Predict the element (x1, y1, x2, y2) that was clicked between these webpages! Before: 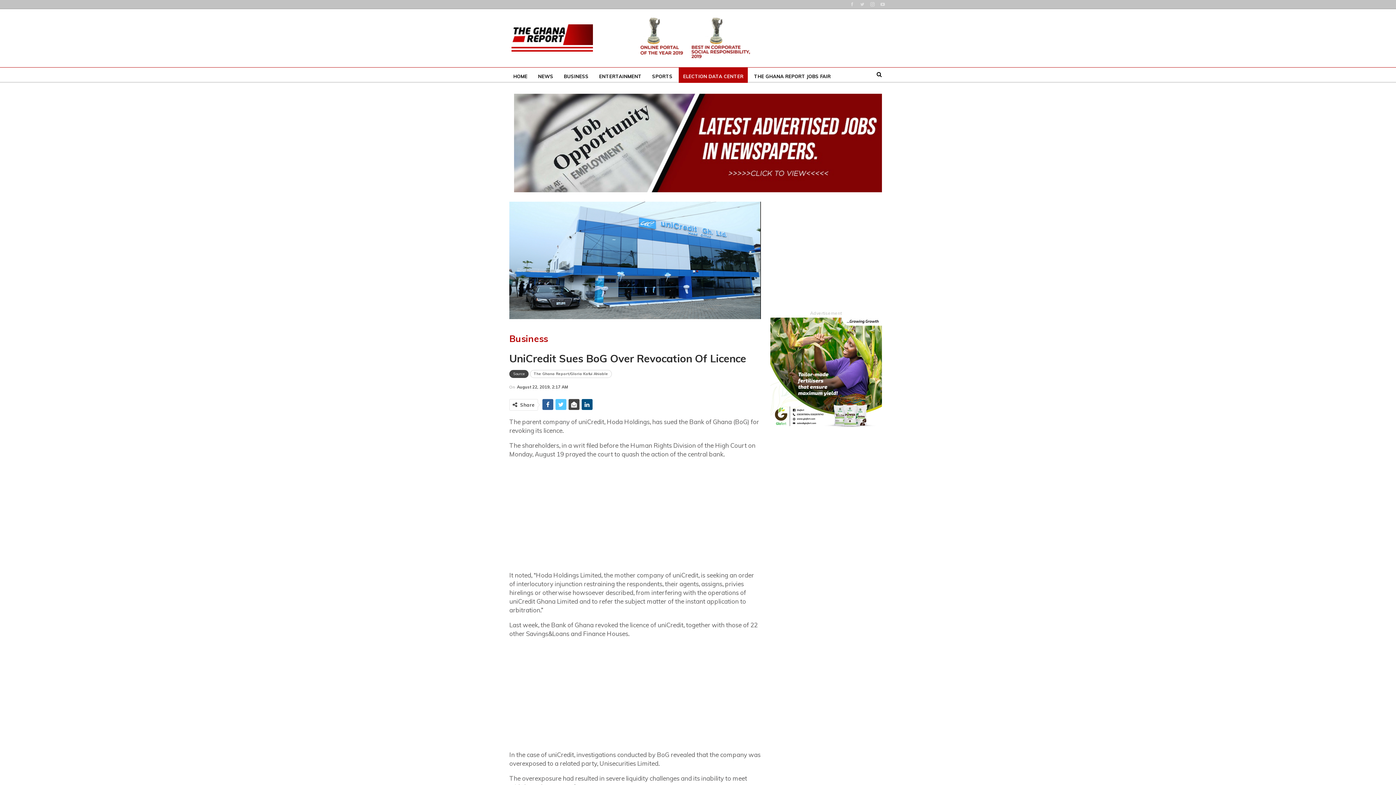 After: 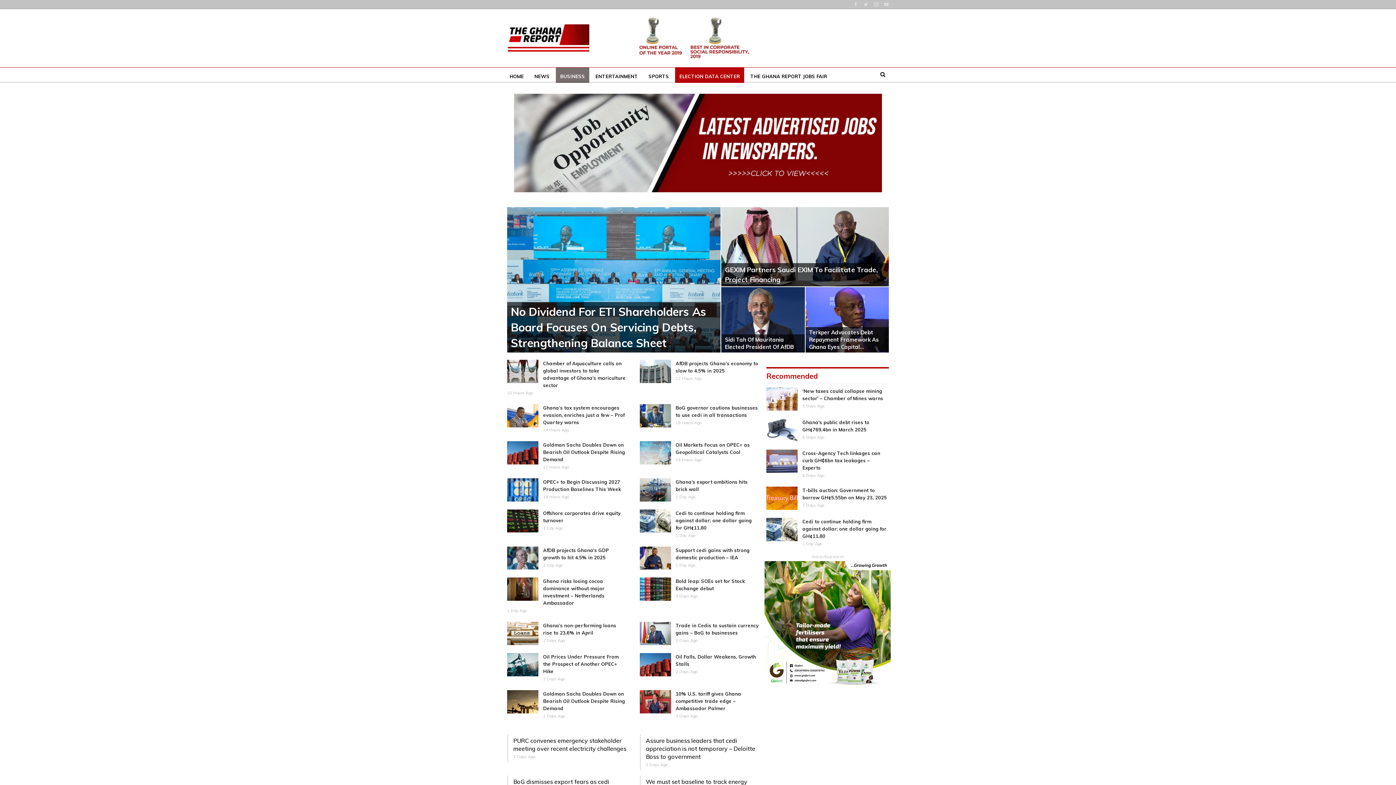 Action: label: BUSINESS bbox: (559, 67, 593, 85)